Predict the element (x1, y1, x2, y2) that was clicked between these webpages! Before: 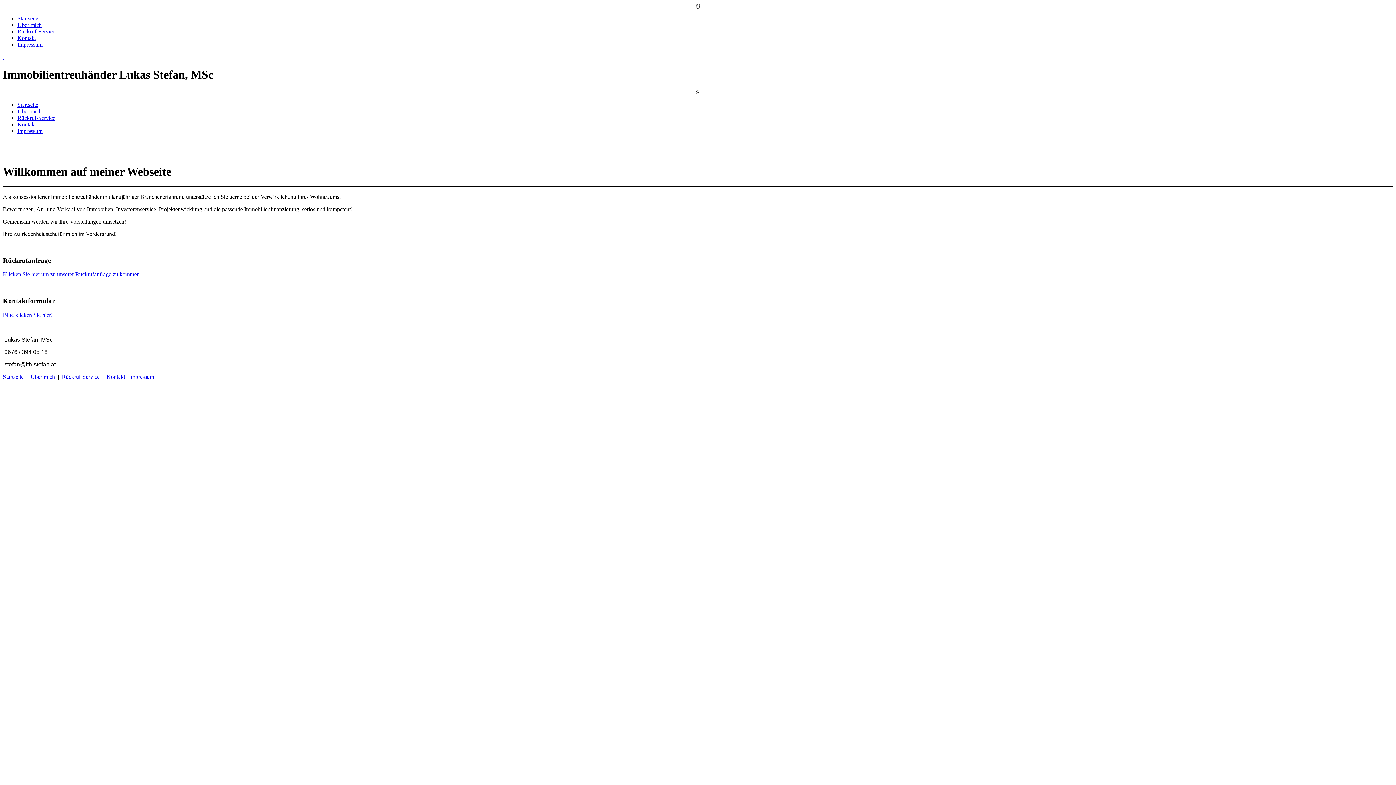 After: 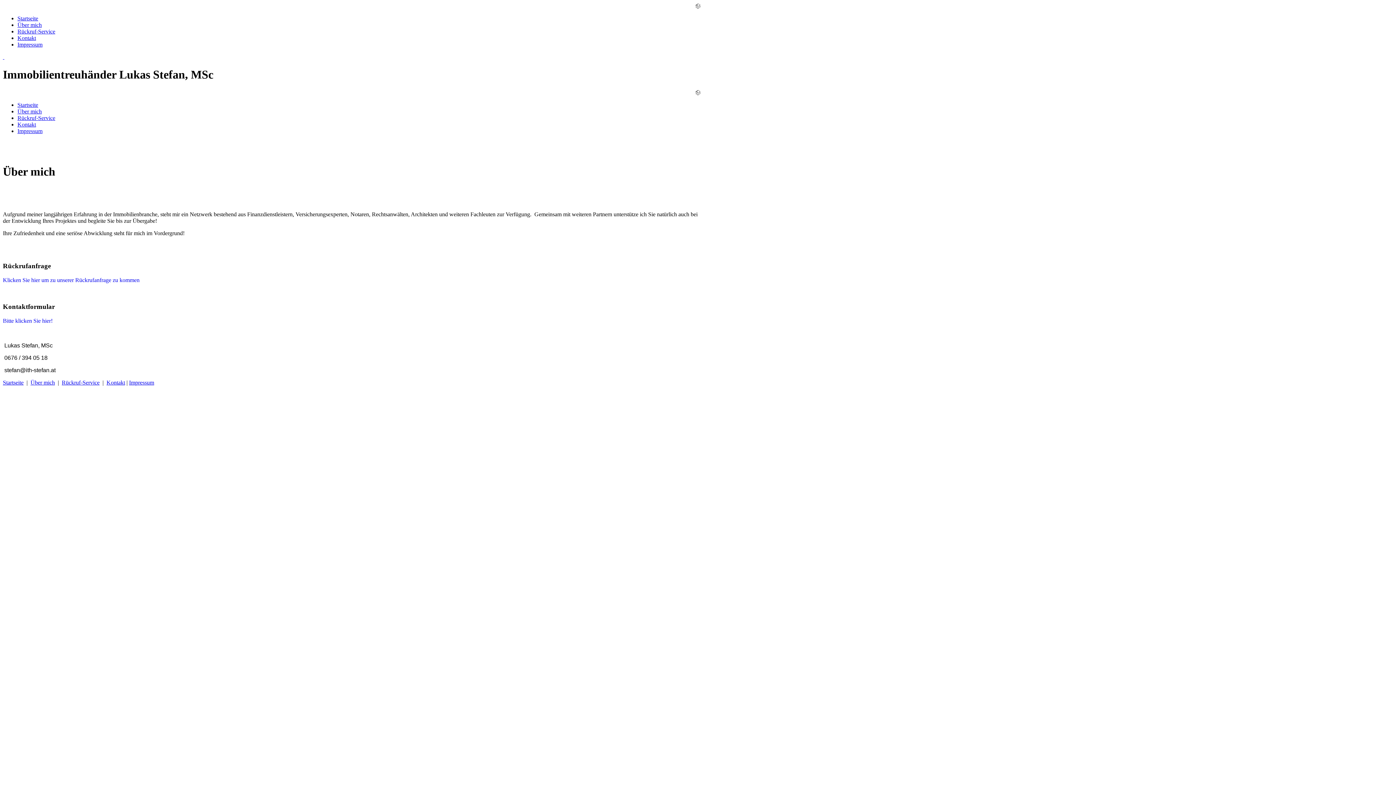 Action: bbox: (30, 373, 54, 379) label: Über mich